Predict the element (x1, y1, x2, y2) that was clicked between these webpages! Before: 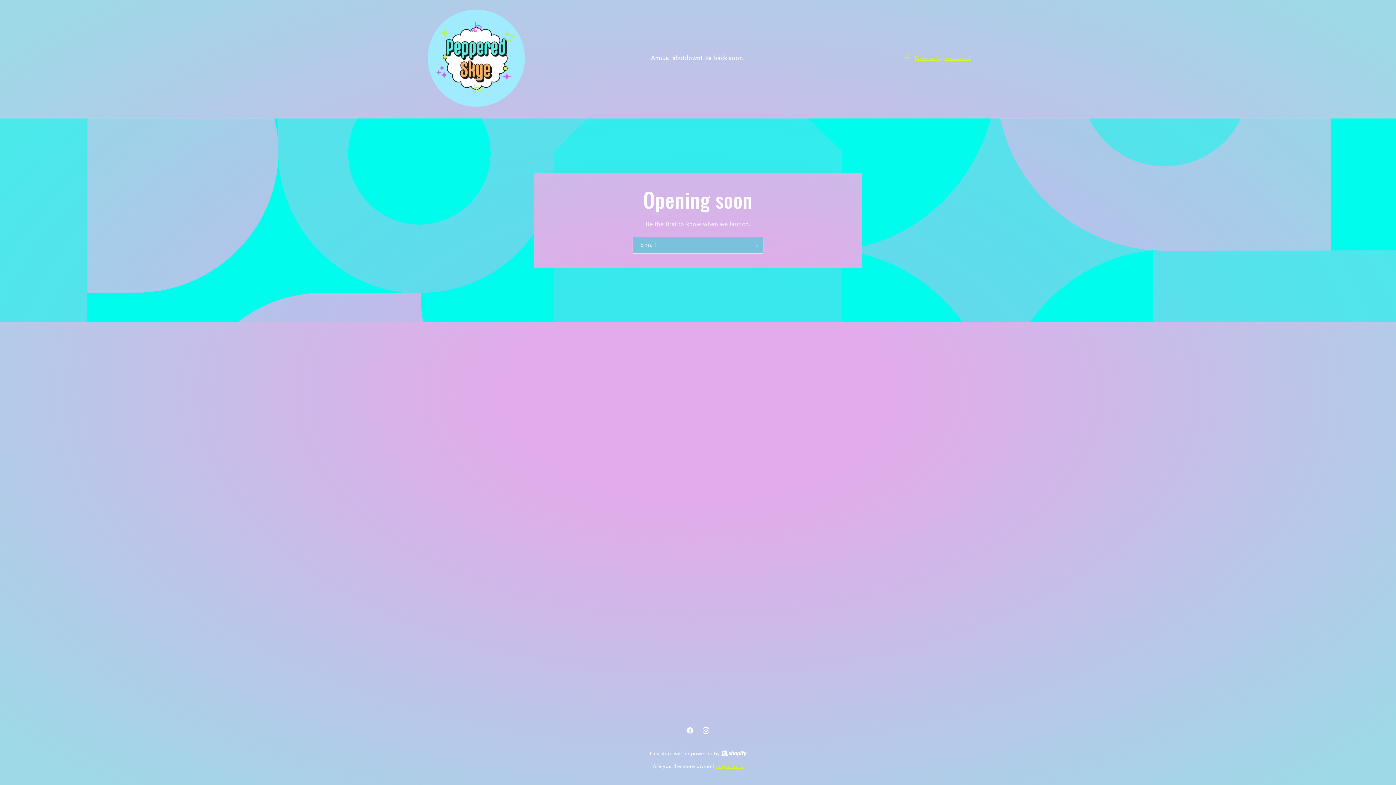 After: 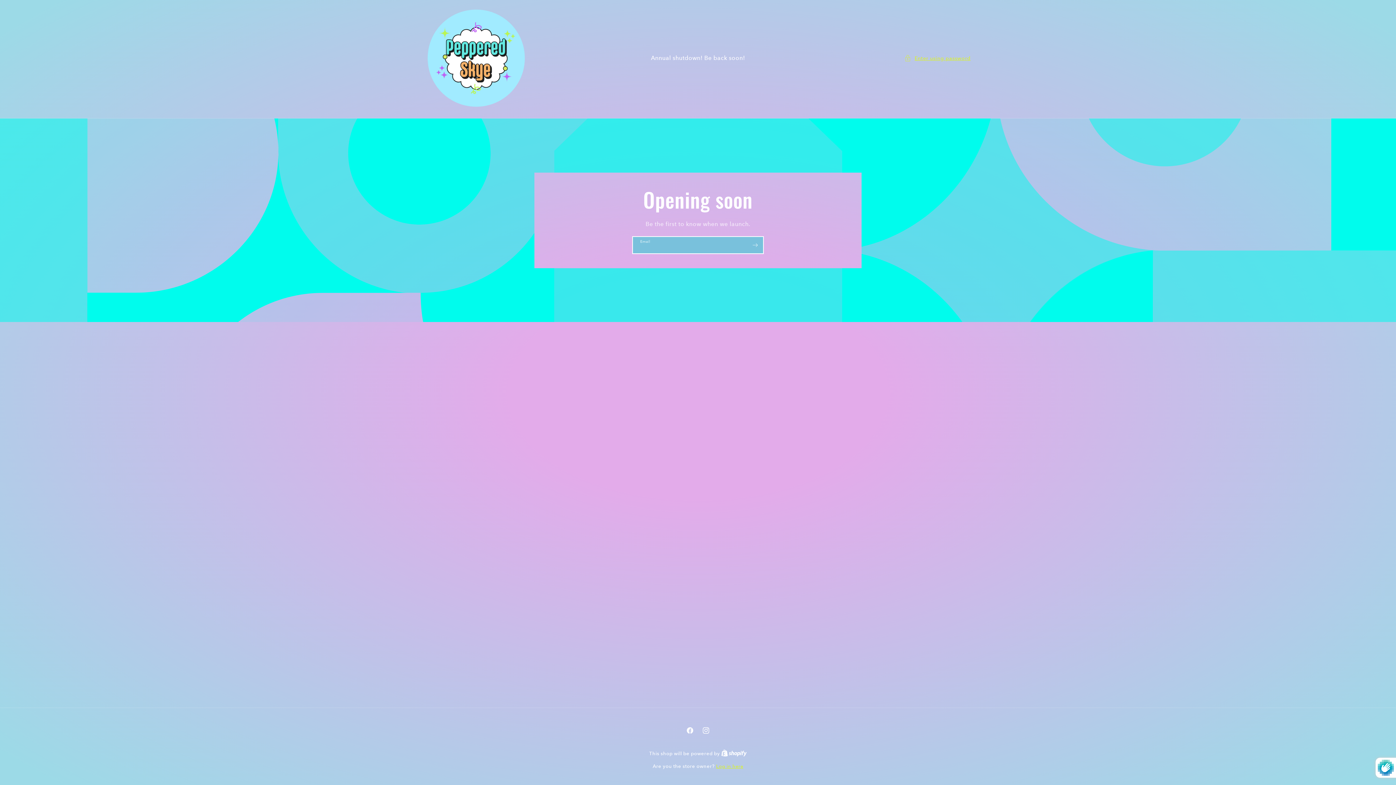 Action: bbox: (747, 236, 763, 253) label: Subscribe